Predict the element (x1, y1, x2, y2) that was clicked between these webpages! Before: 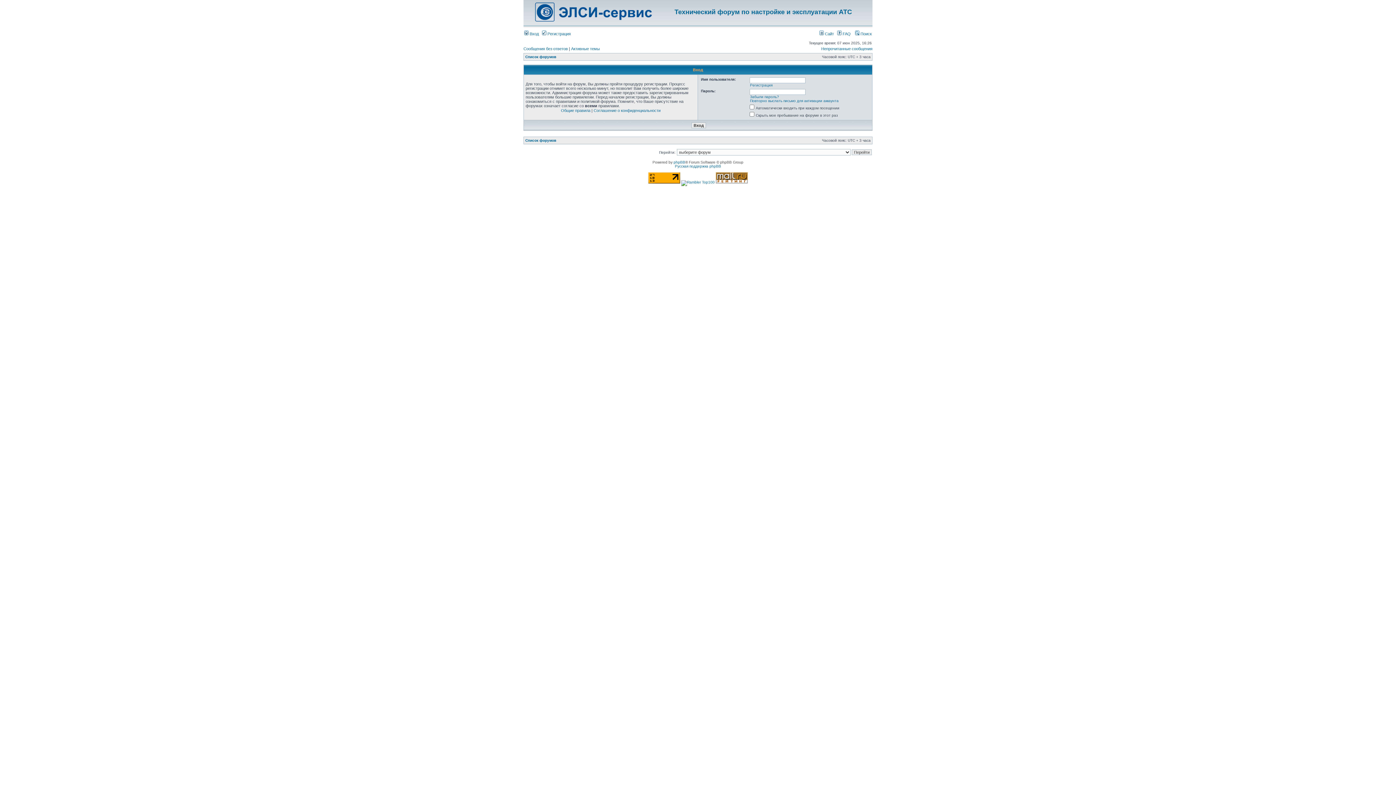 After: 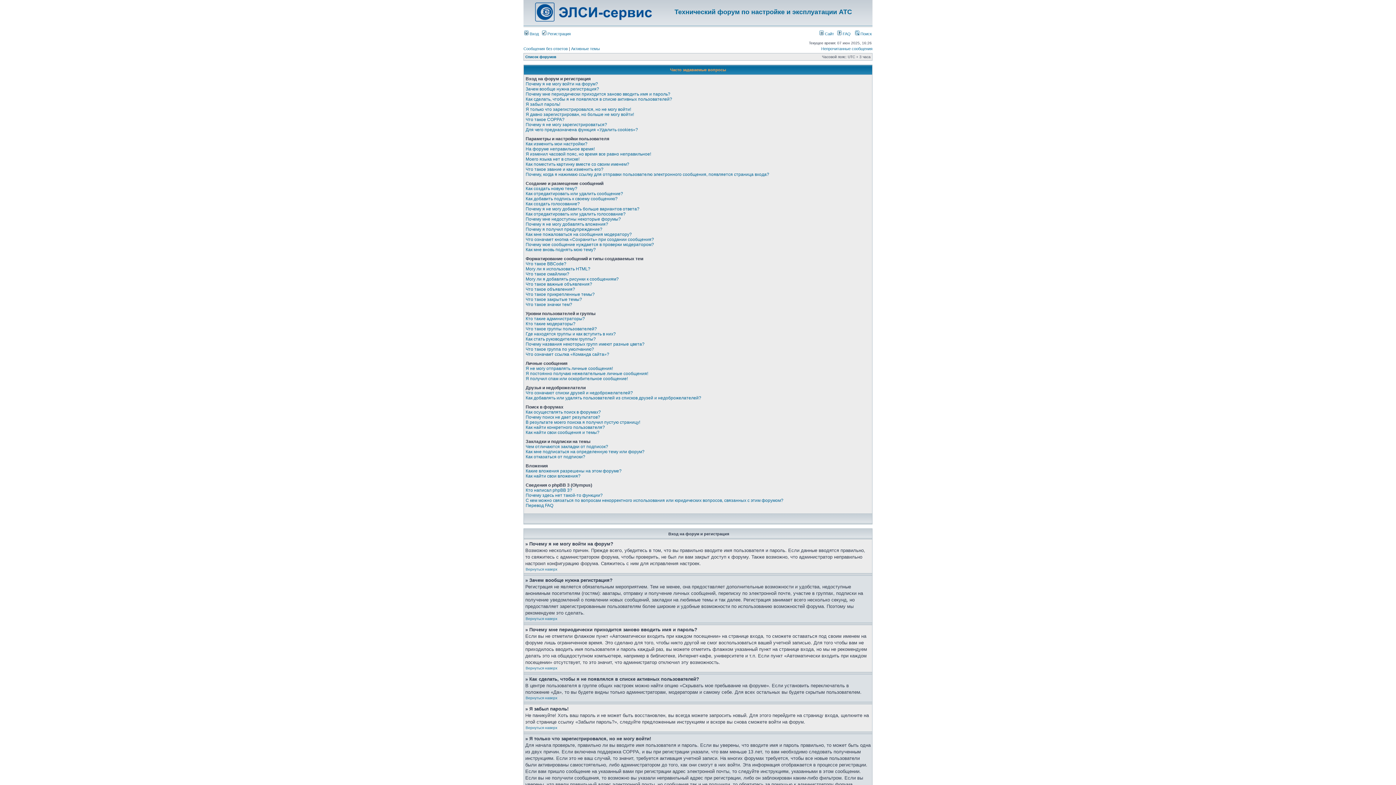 Action: label:  FAQ bbox: (837, 31, 850, 36)